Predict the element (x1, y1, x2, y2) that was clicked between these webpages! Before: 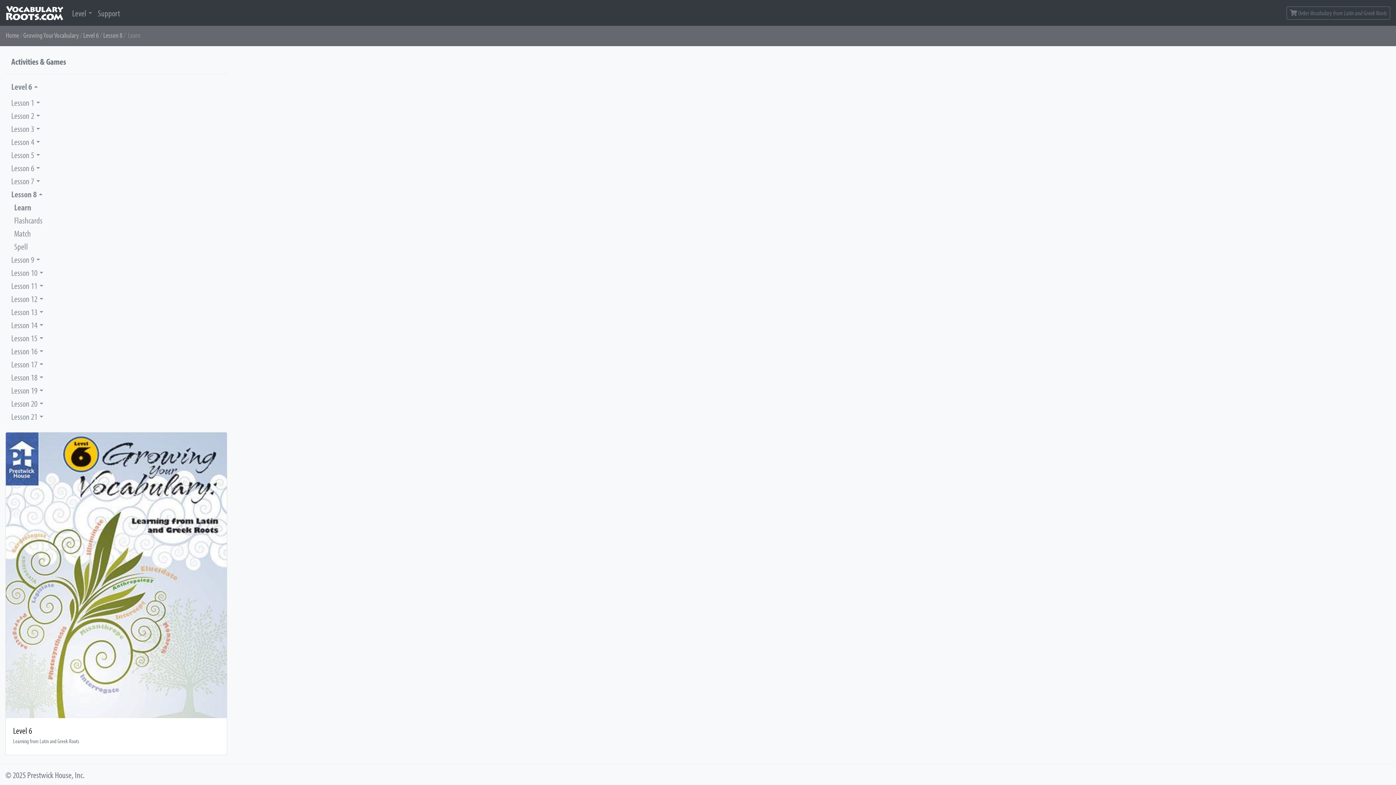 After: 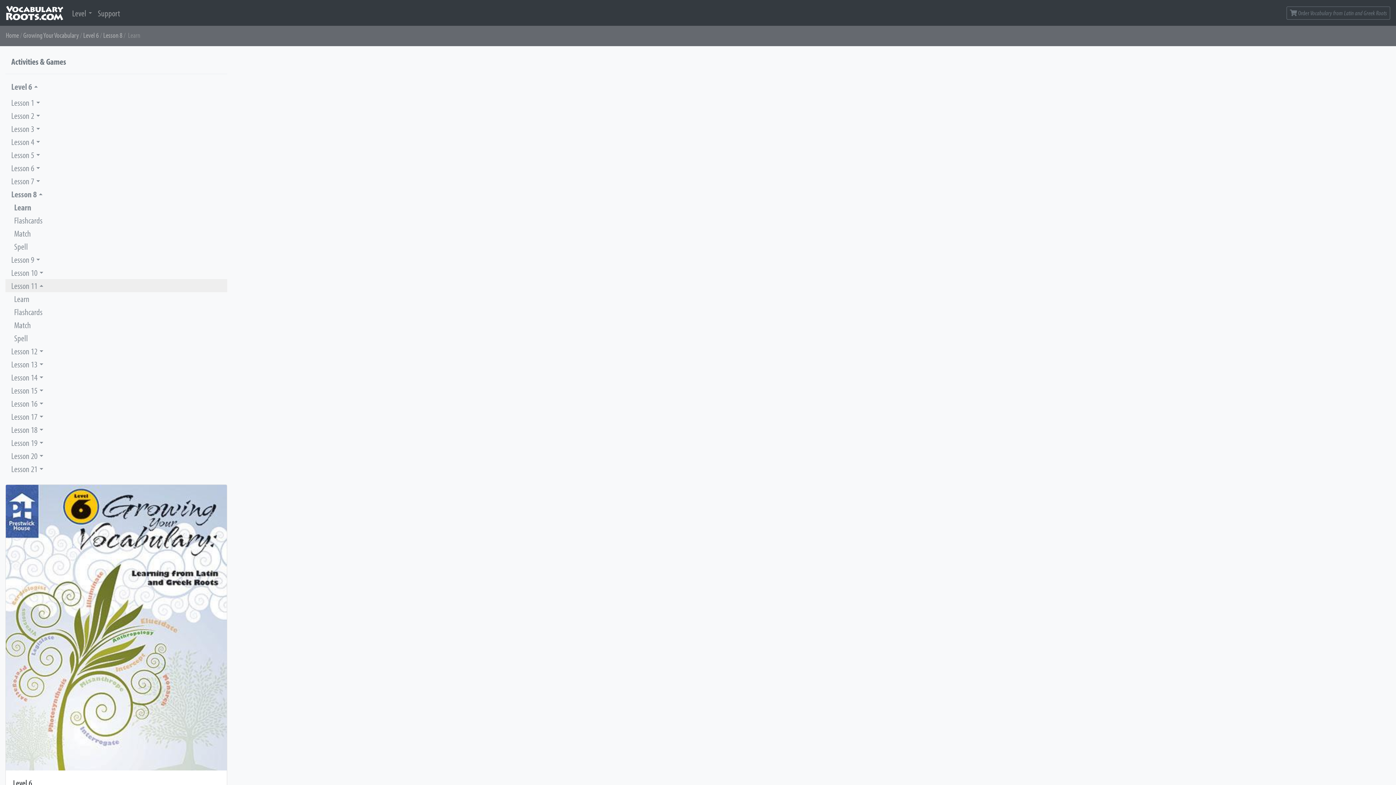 Action: bbox: (5, 279, 227, 292) label: Lesson 11